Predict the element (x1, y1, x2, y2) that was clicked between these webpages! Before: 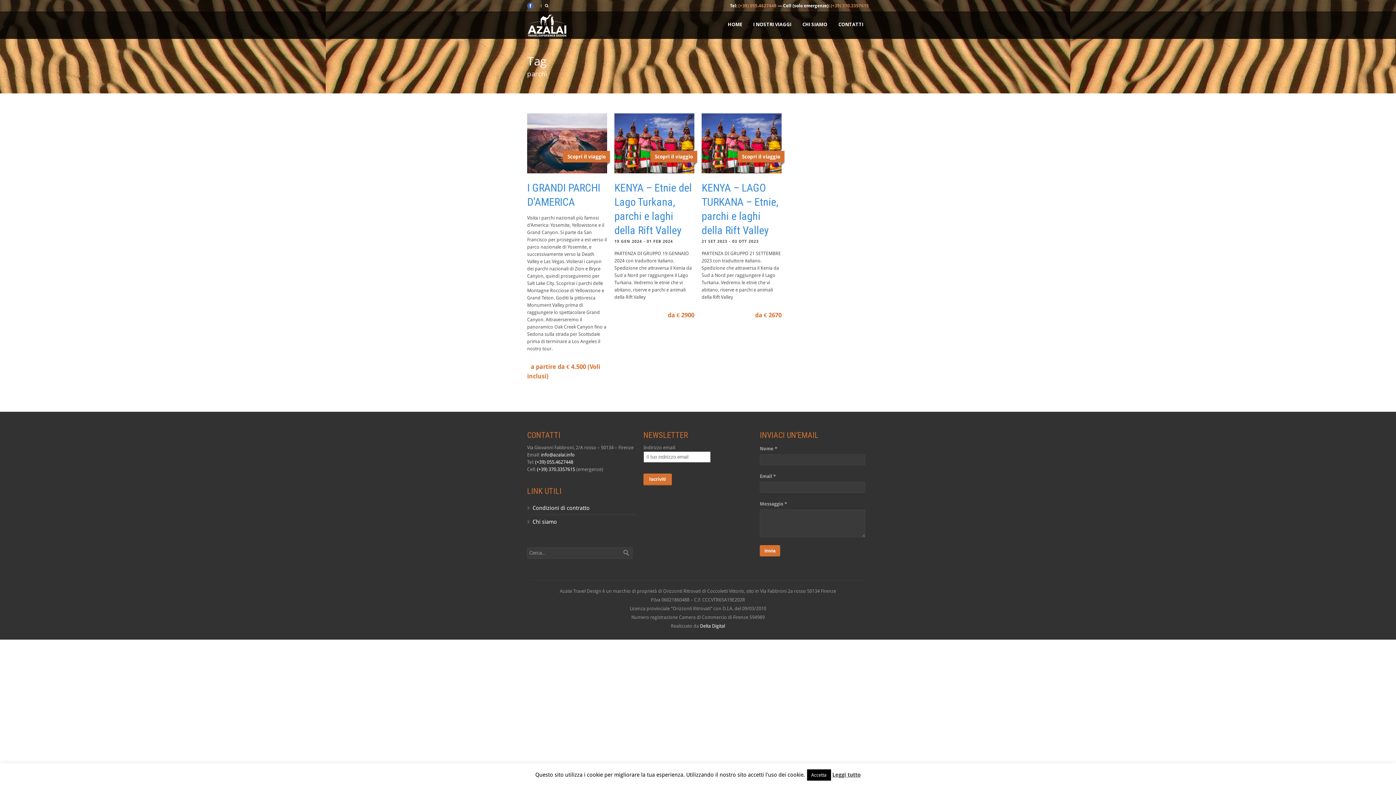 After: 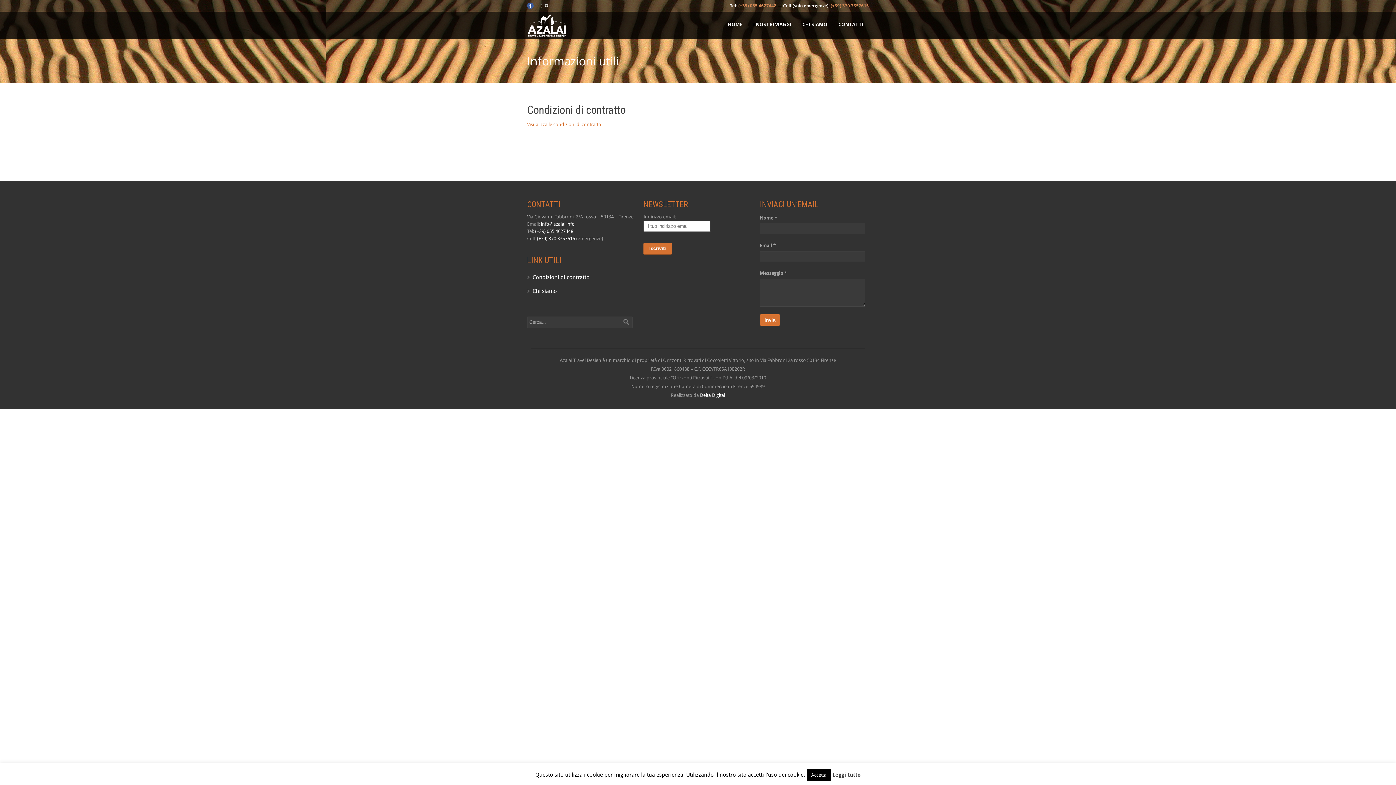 Action: label: Condizioni di contratto bbox: (532, 504, 589, 511)